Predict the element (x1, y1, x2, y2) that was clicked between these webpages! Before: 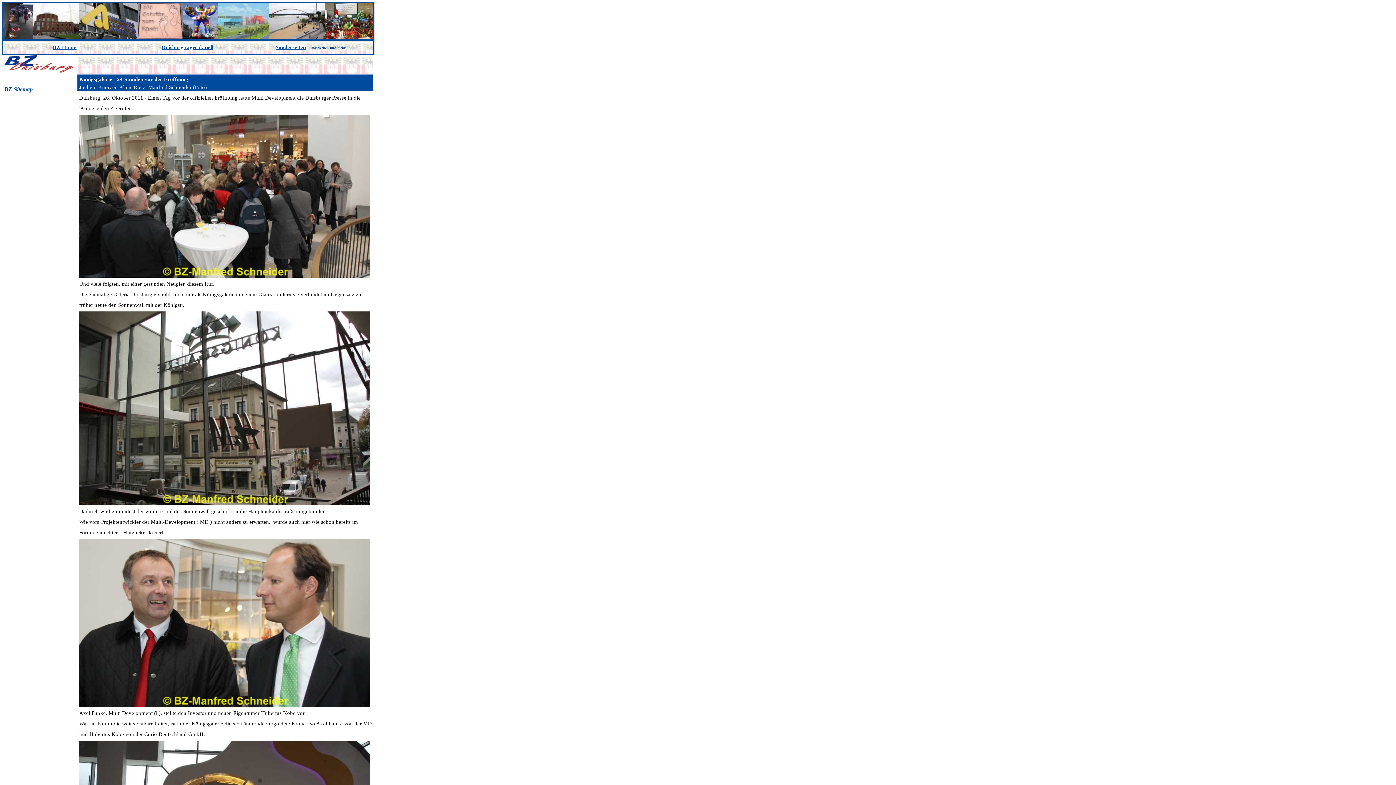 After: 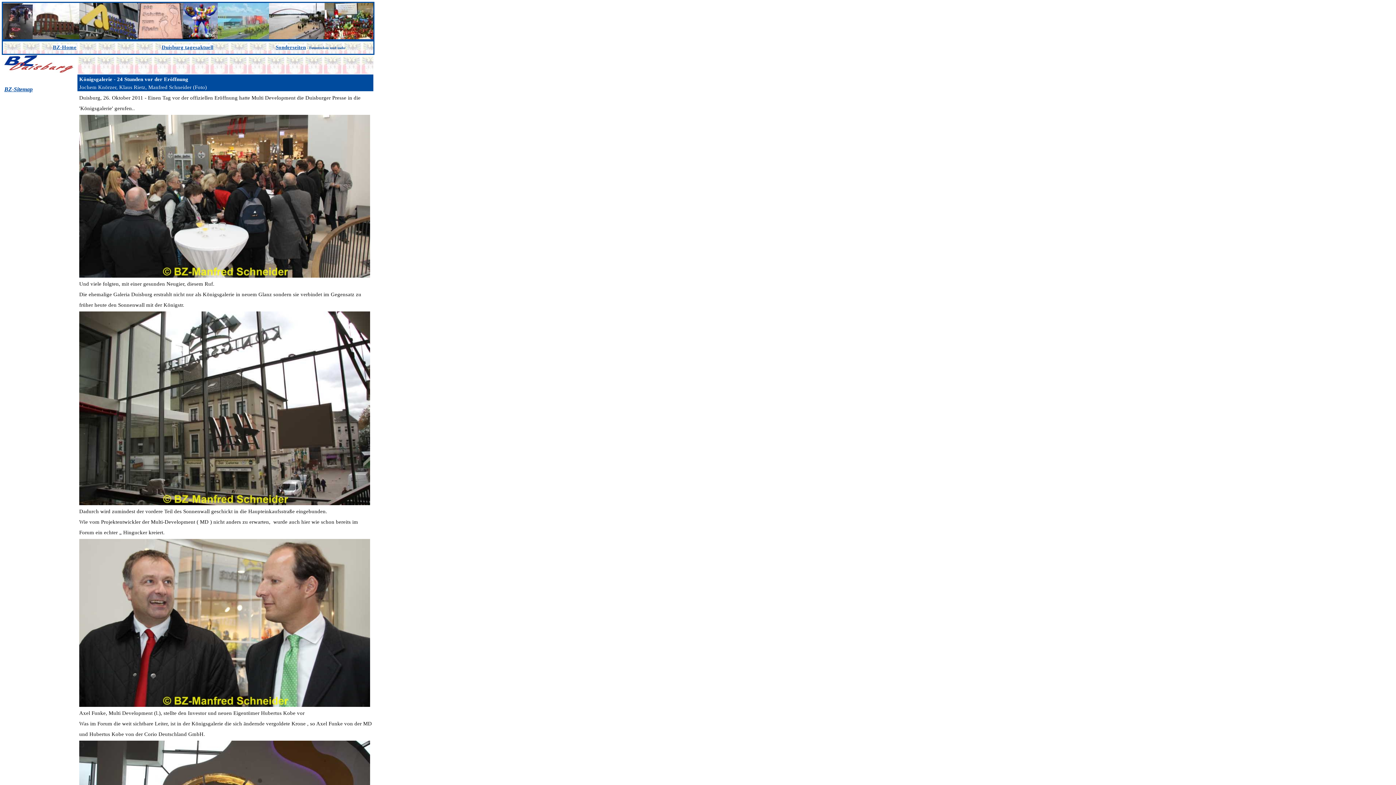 Action: label: BZ-Sitemap bbox: (4, 86, 32, 92)